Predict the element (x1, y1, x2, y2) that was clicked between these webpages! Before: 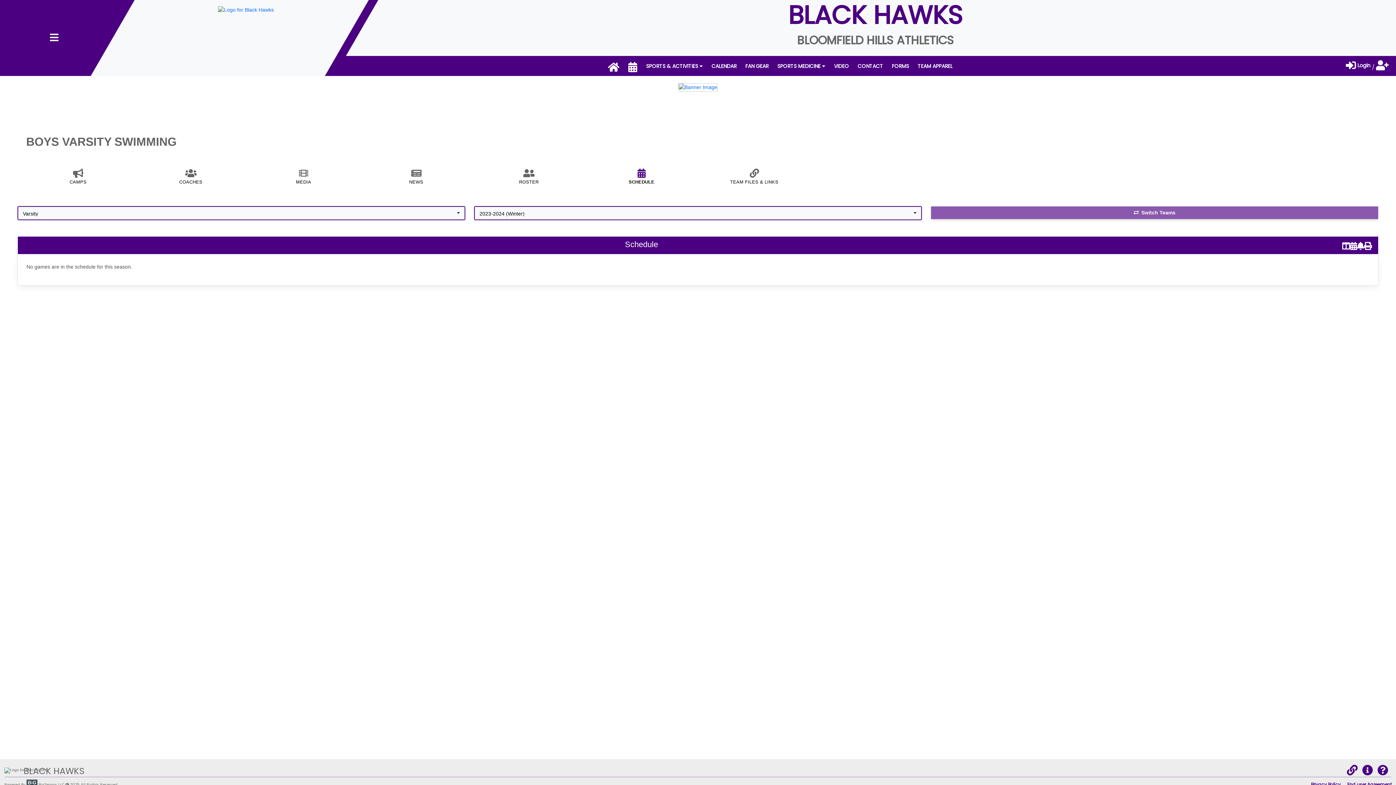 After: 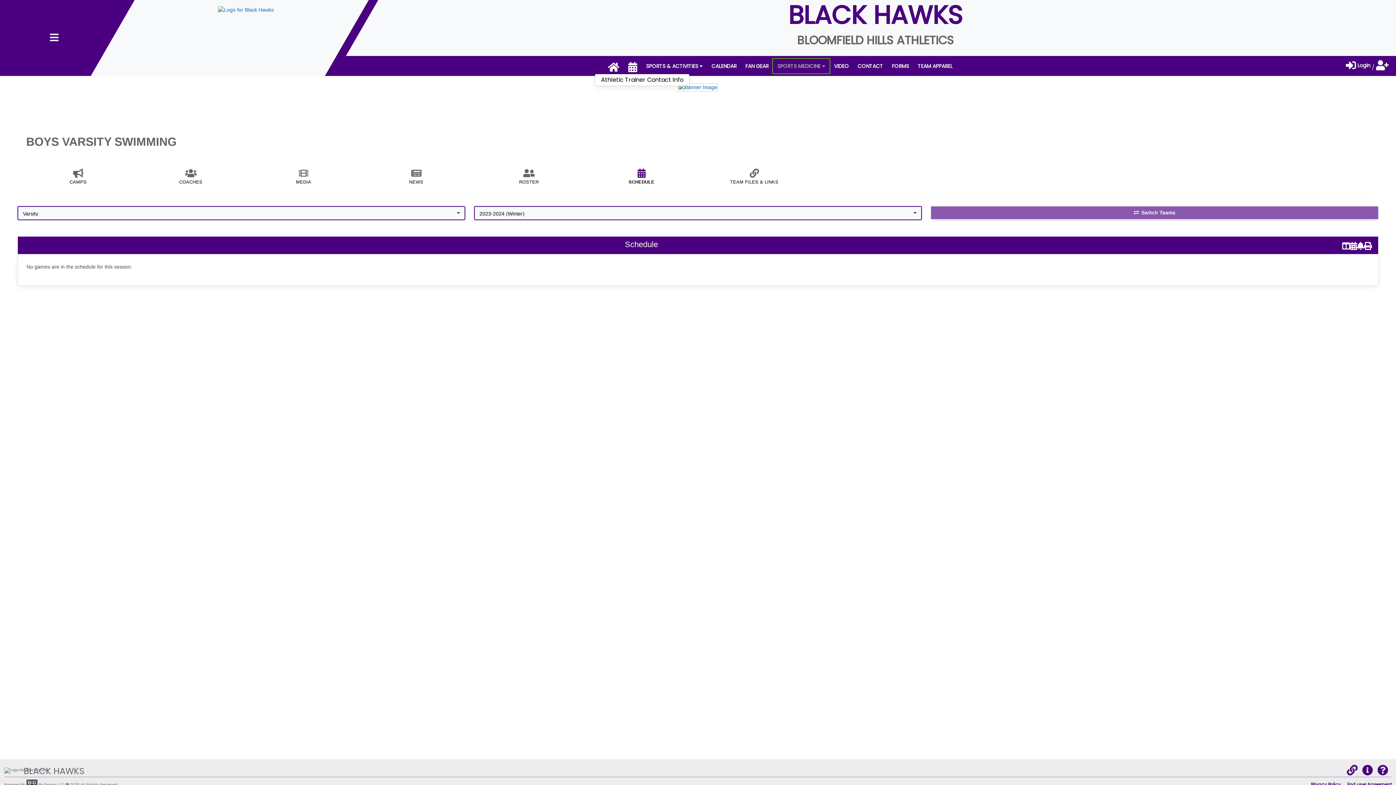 Action: label: SPORTS MEDICINE  bbox: (773, 58, 829, 73)